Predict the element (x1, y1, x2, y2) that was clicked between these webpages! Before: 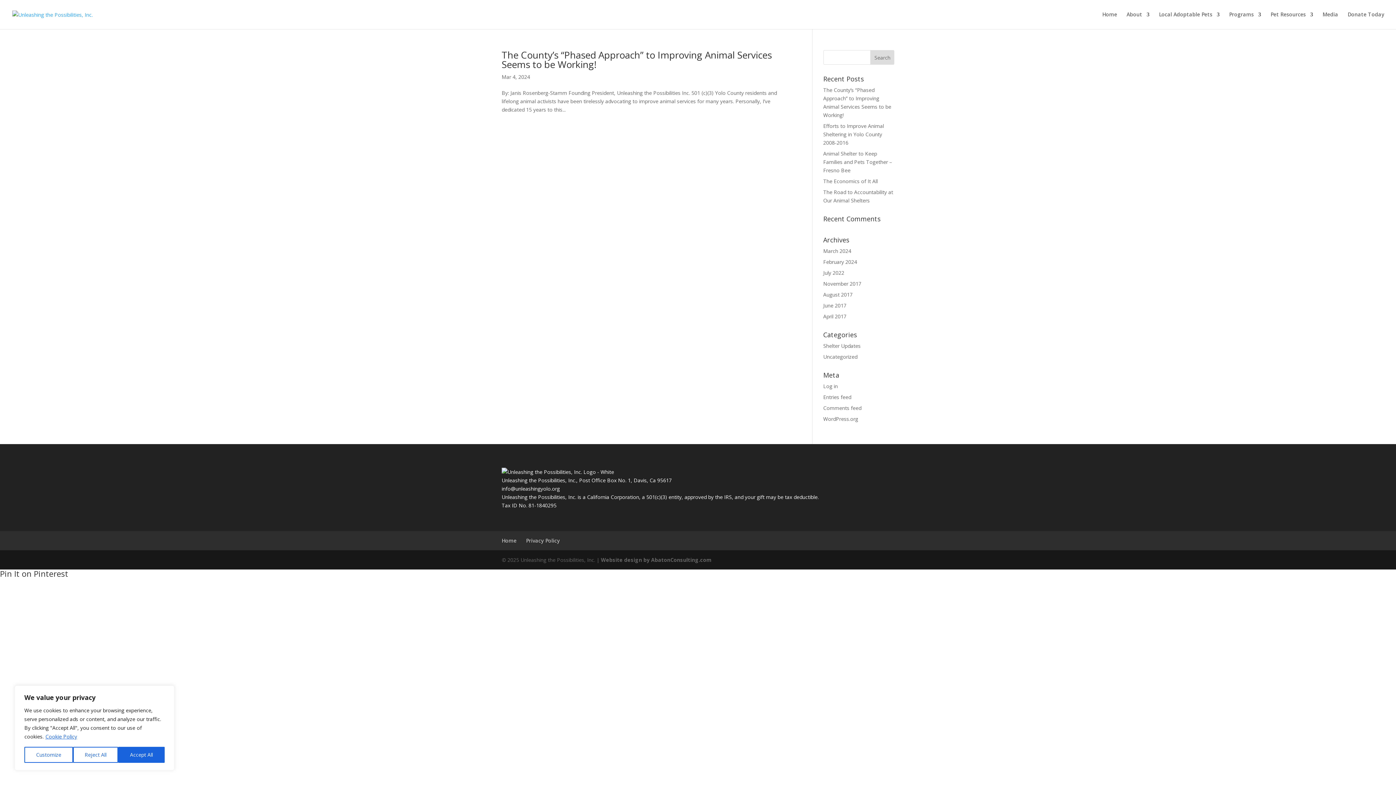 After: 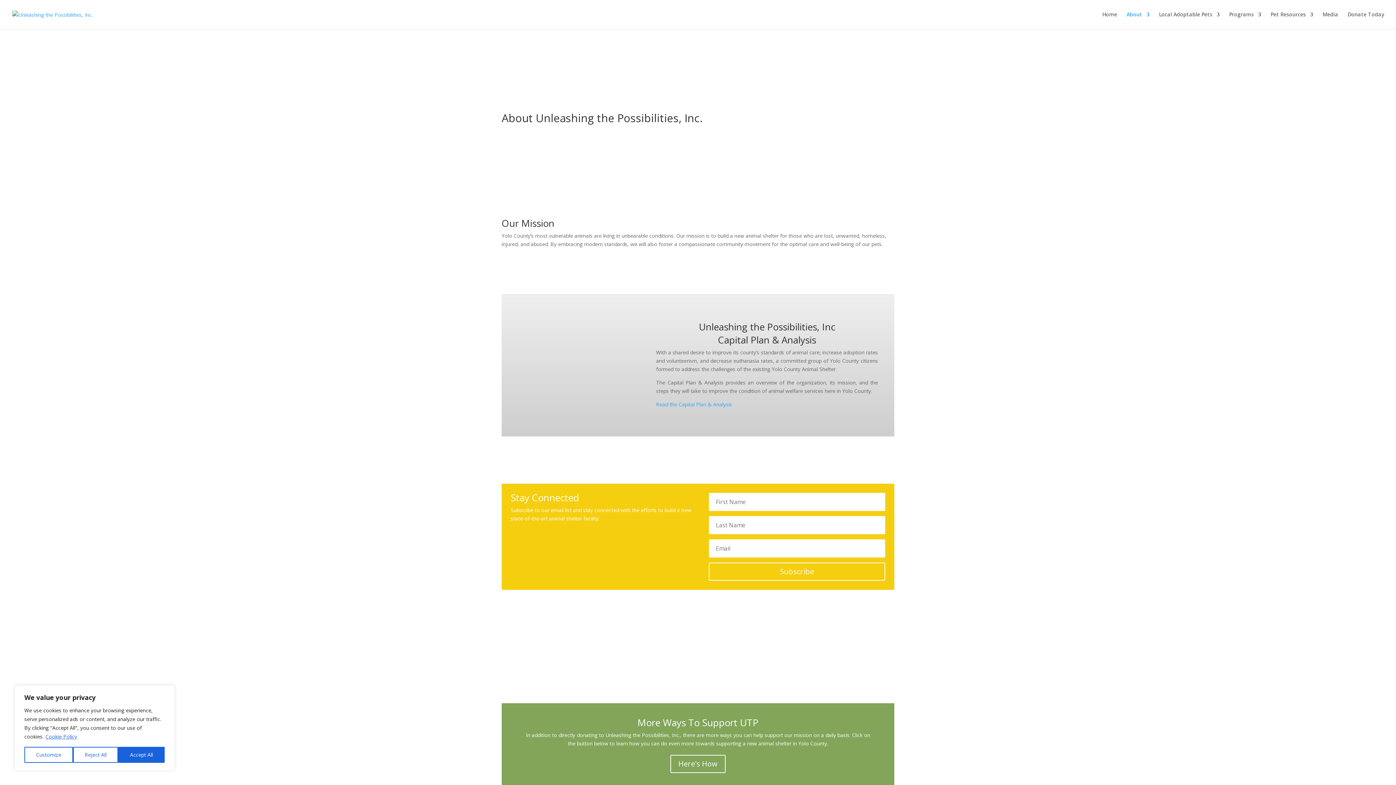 Action: bbox: (1126, 12, 1149, 29) label: About